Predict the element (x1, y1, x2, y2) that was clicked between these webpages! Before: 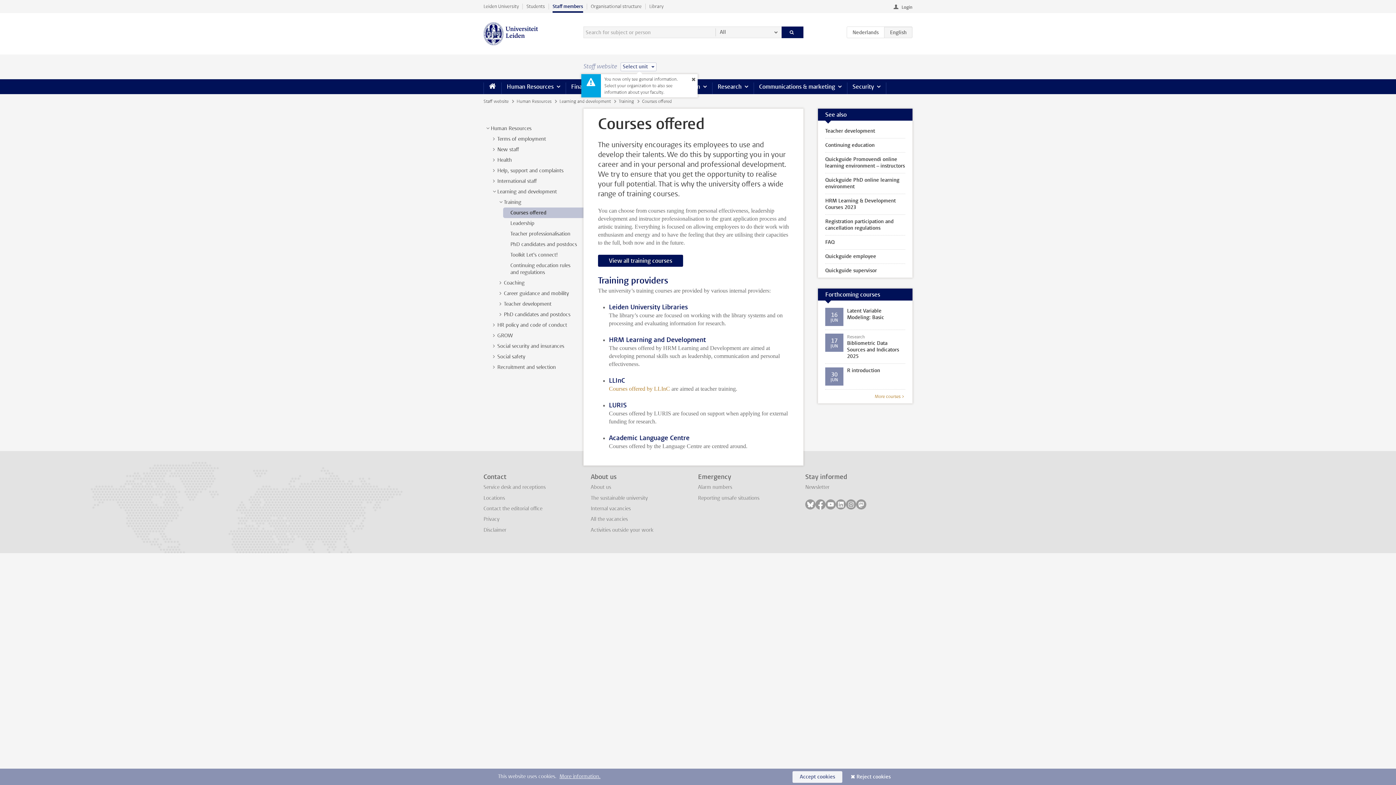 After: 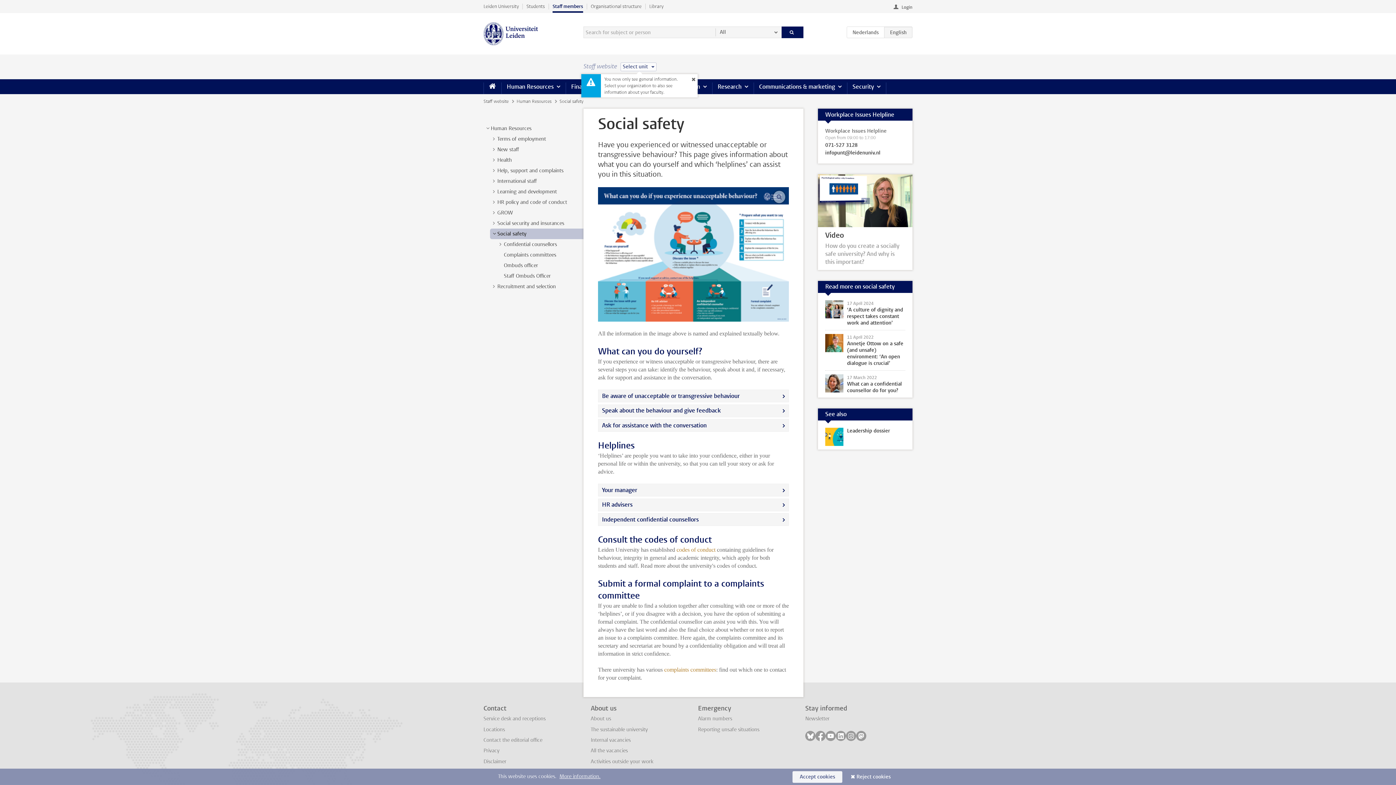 Action: bbox: (497, 353, 525, 360) label: Social safety